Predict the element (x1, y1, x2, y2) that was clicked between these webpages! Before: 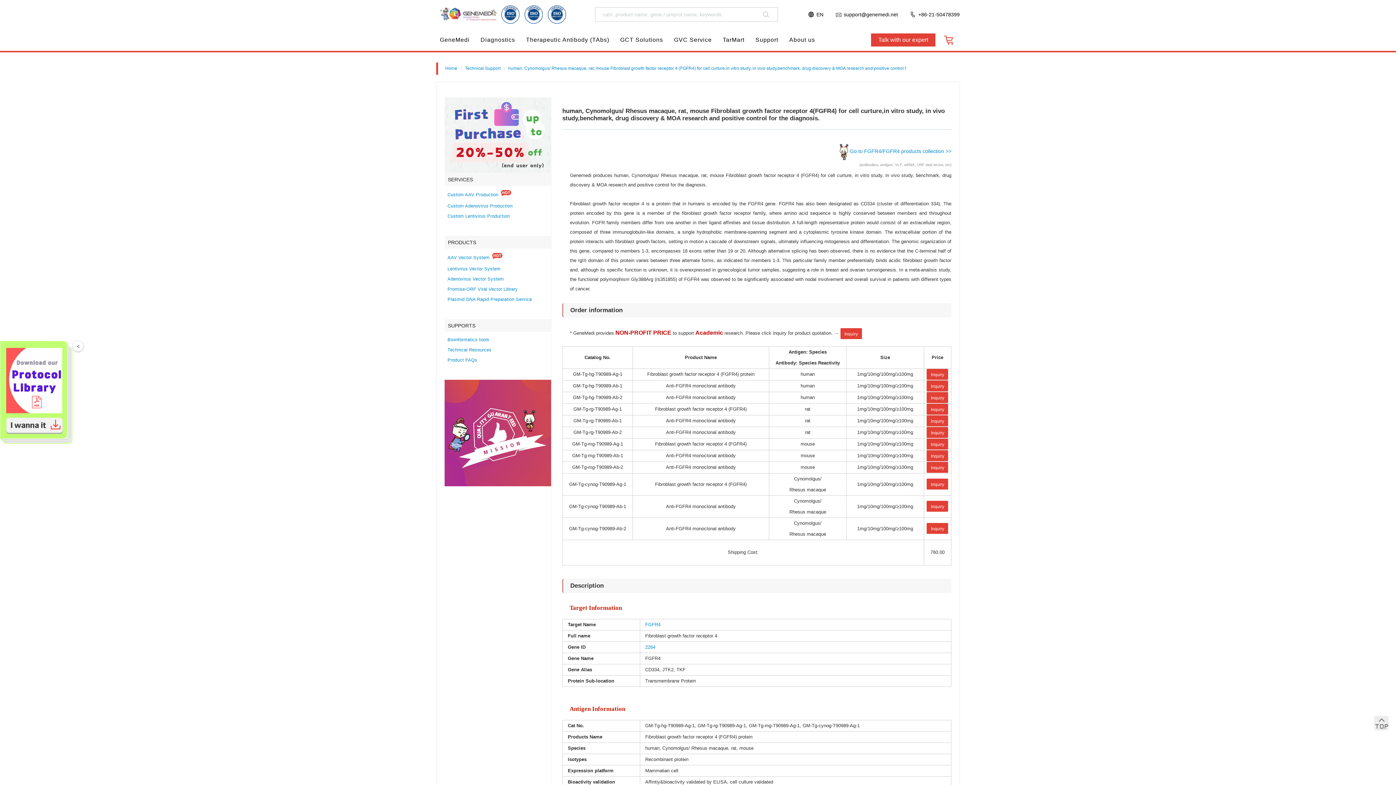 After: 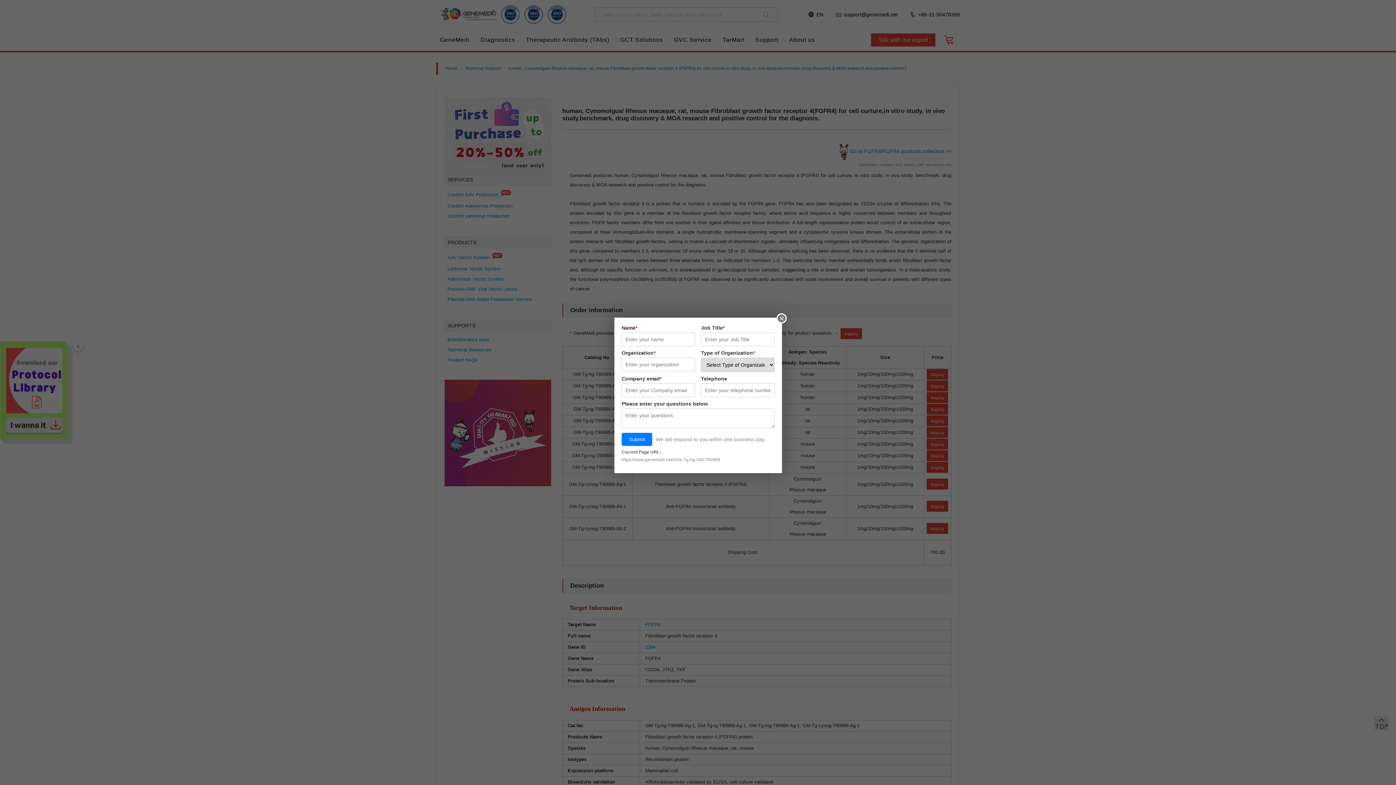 Action: label: Inquiry bbox: (927, 501, 948, 512)